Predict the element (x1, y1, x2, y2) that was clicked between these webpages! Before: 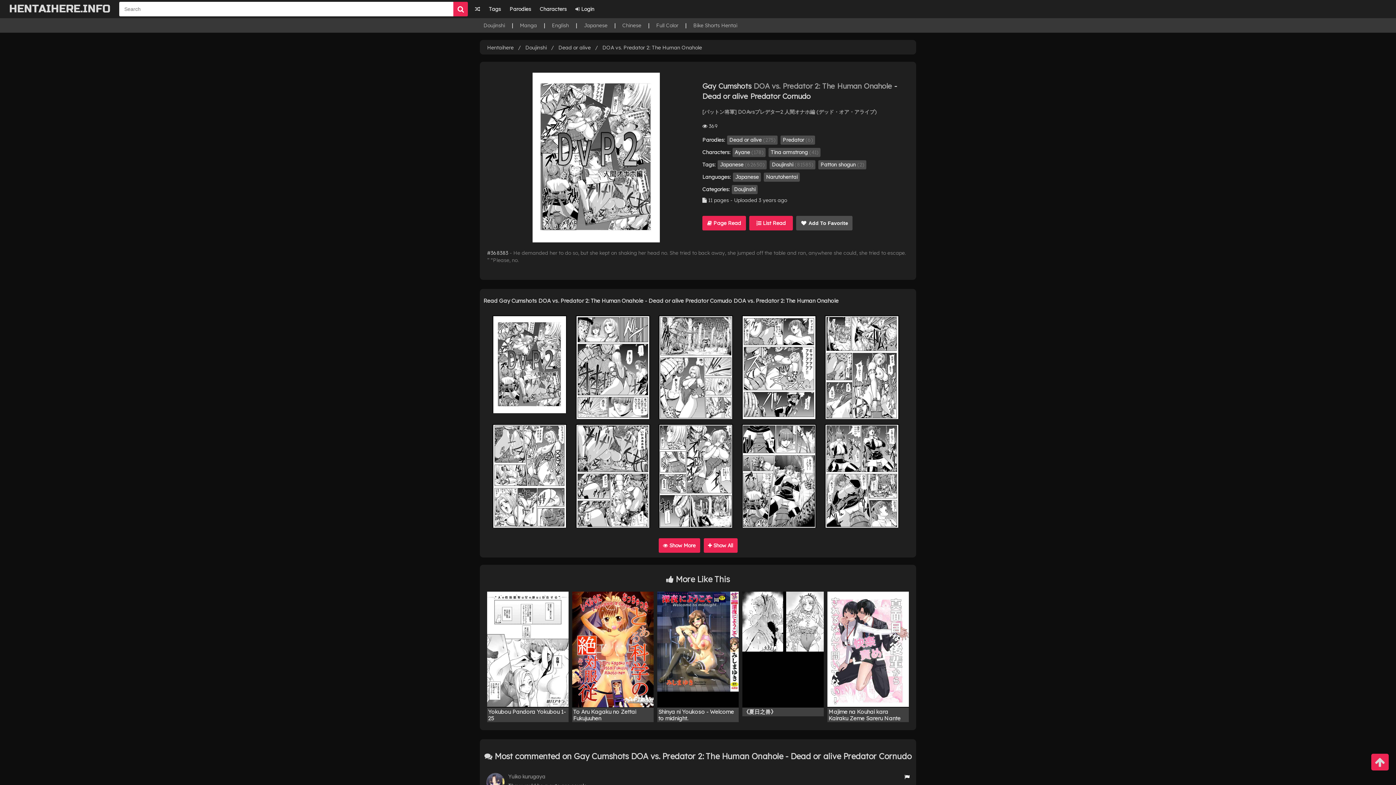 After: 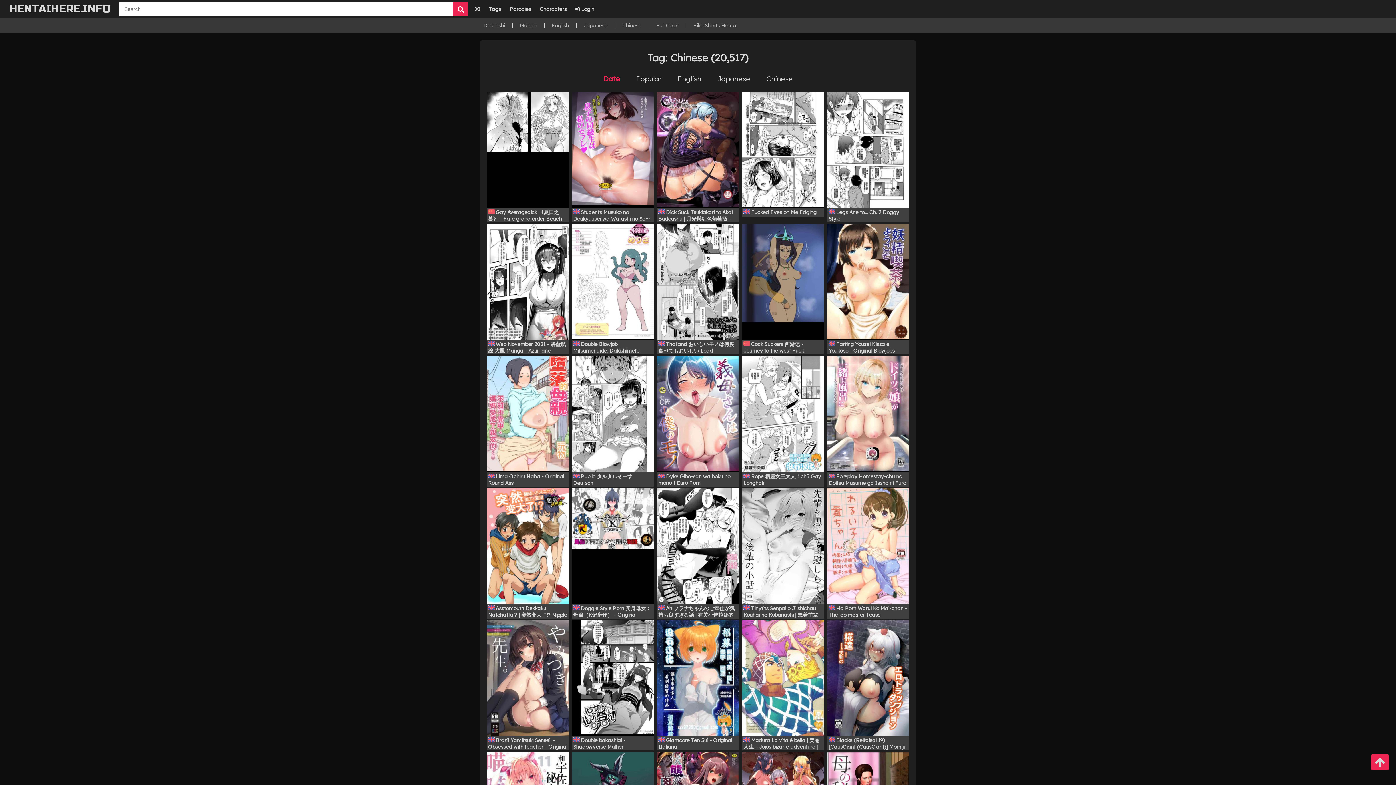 Action: bbox: (622, 22, 641, 28) label: Chinese